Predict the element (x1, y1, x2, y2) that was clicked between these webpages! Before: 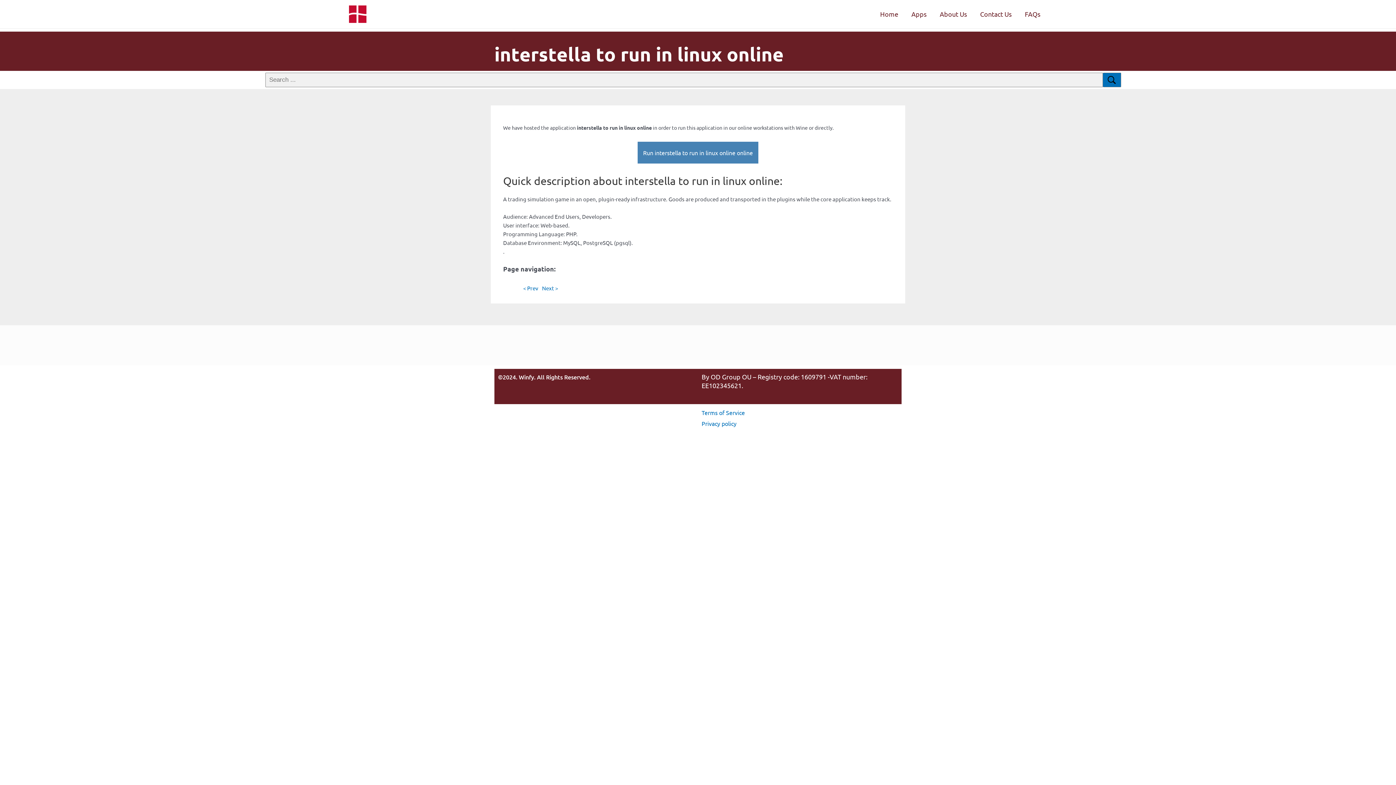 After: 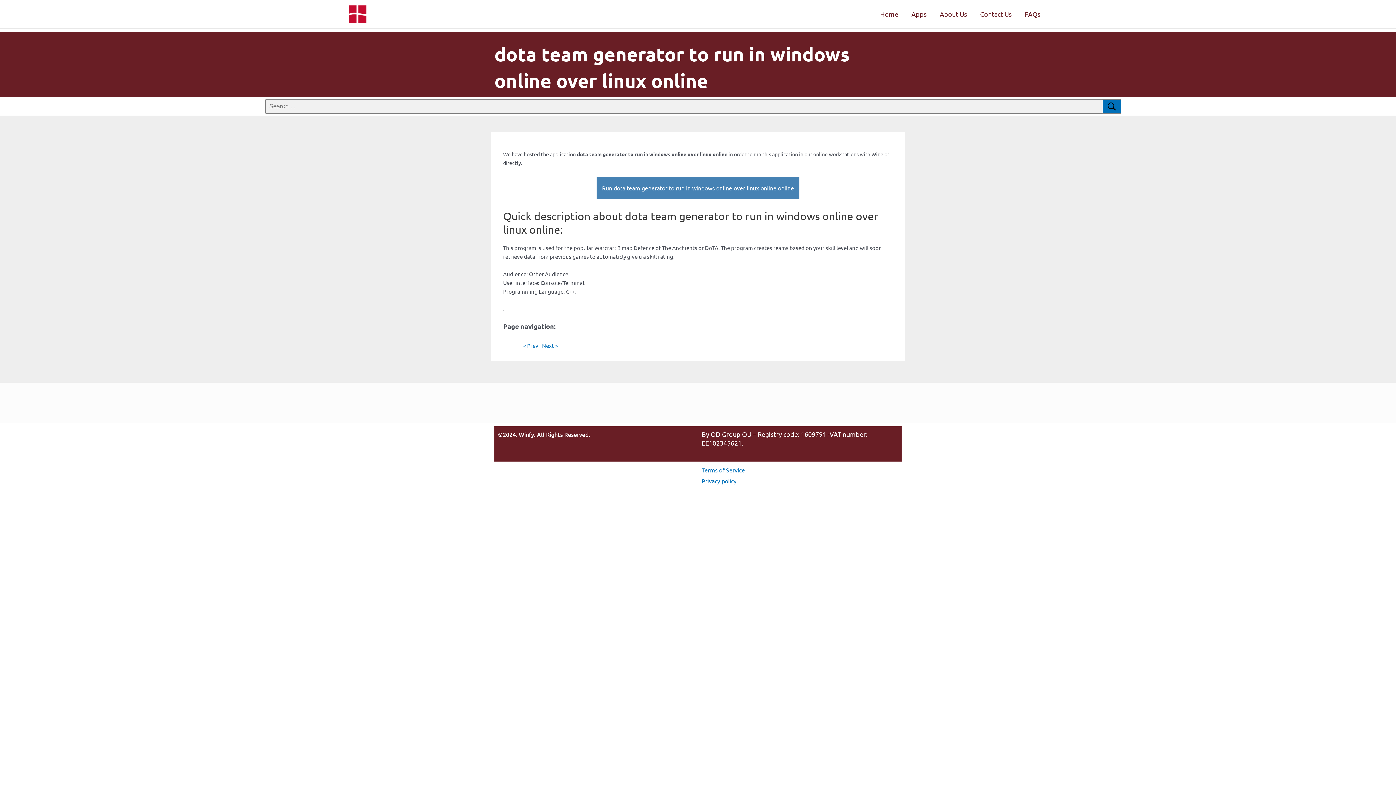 Action: bbox: (523, 284, 538, 291) label: < Prev